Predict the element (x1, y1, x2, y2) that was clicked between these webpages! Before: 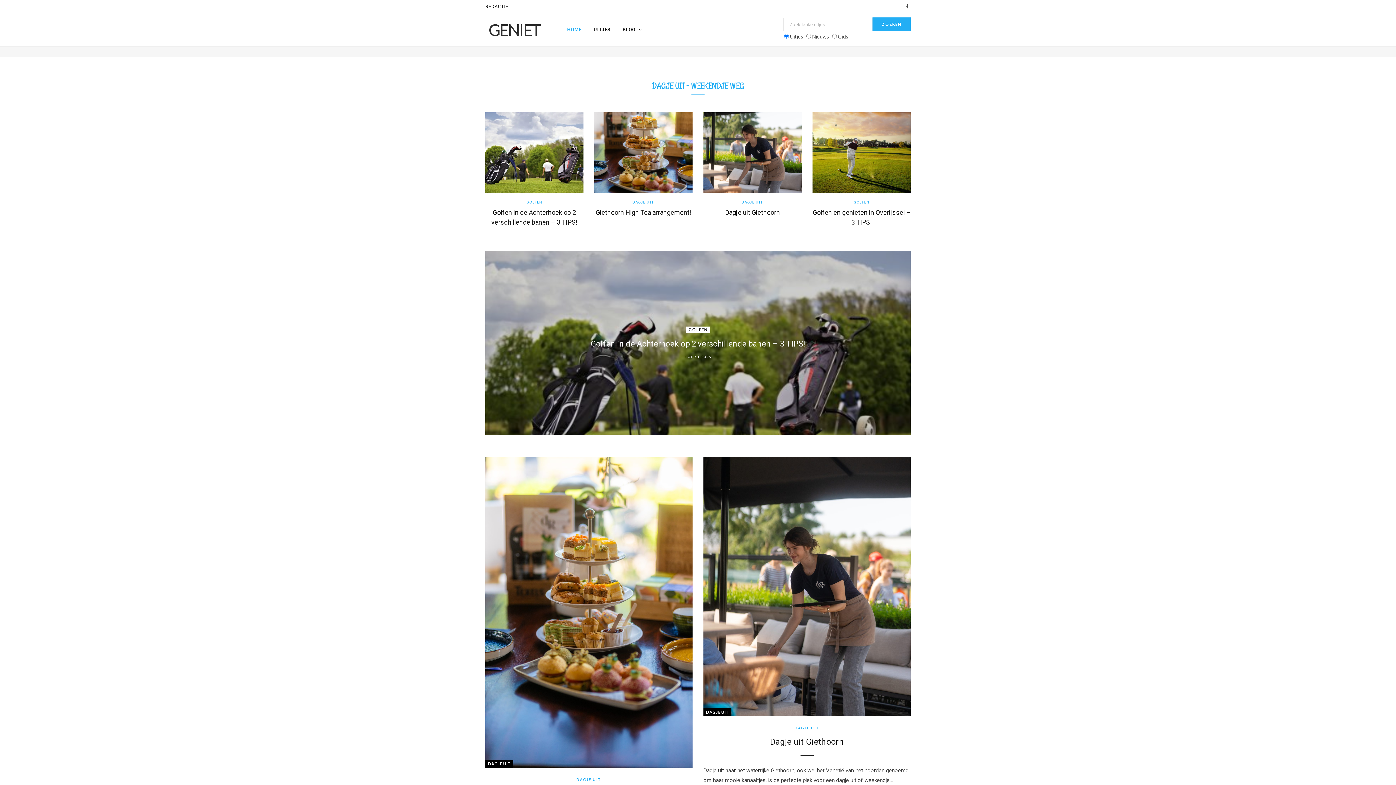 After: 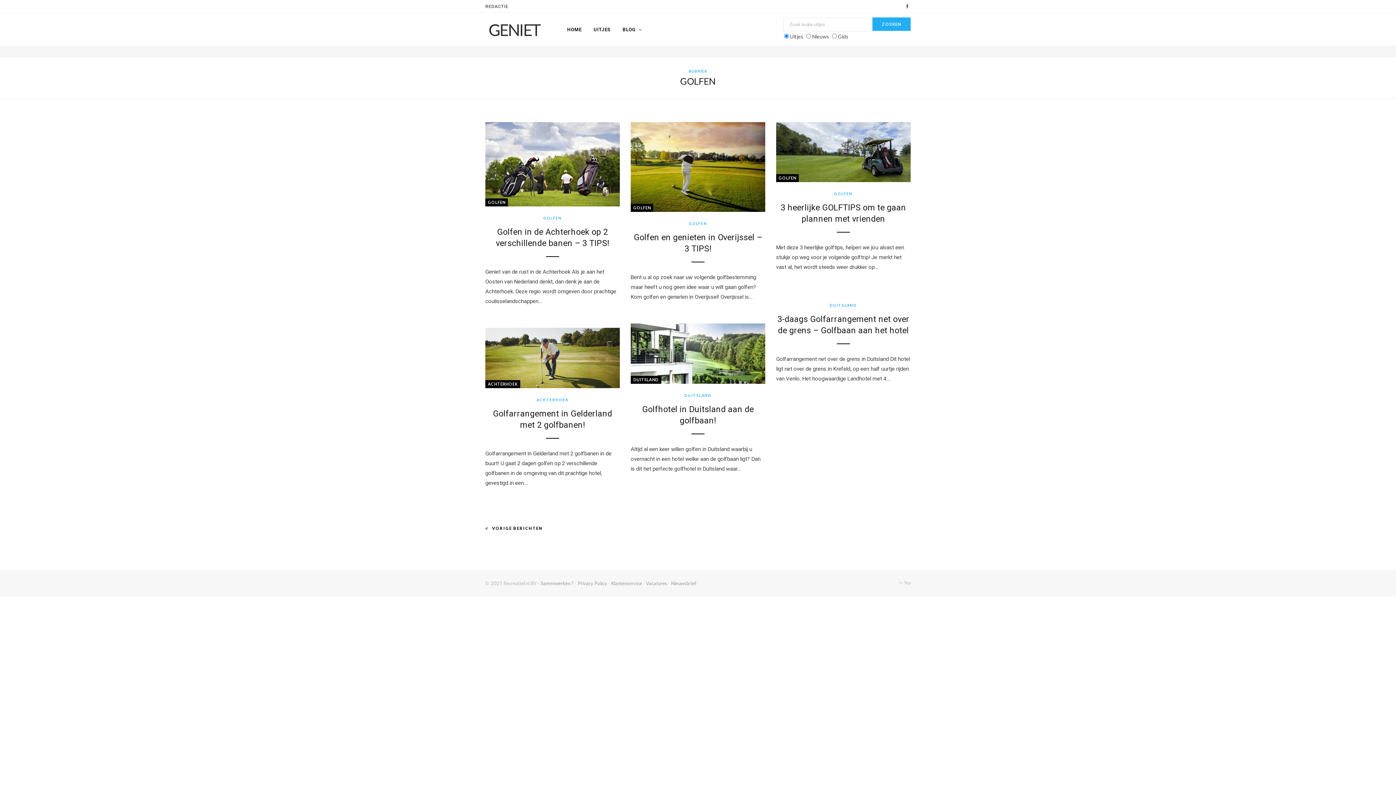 Action: label: GOLFEN bbox: (526, 200, 542, 204)